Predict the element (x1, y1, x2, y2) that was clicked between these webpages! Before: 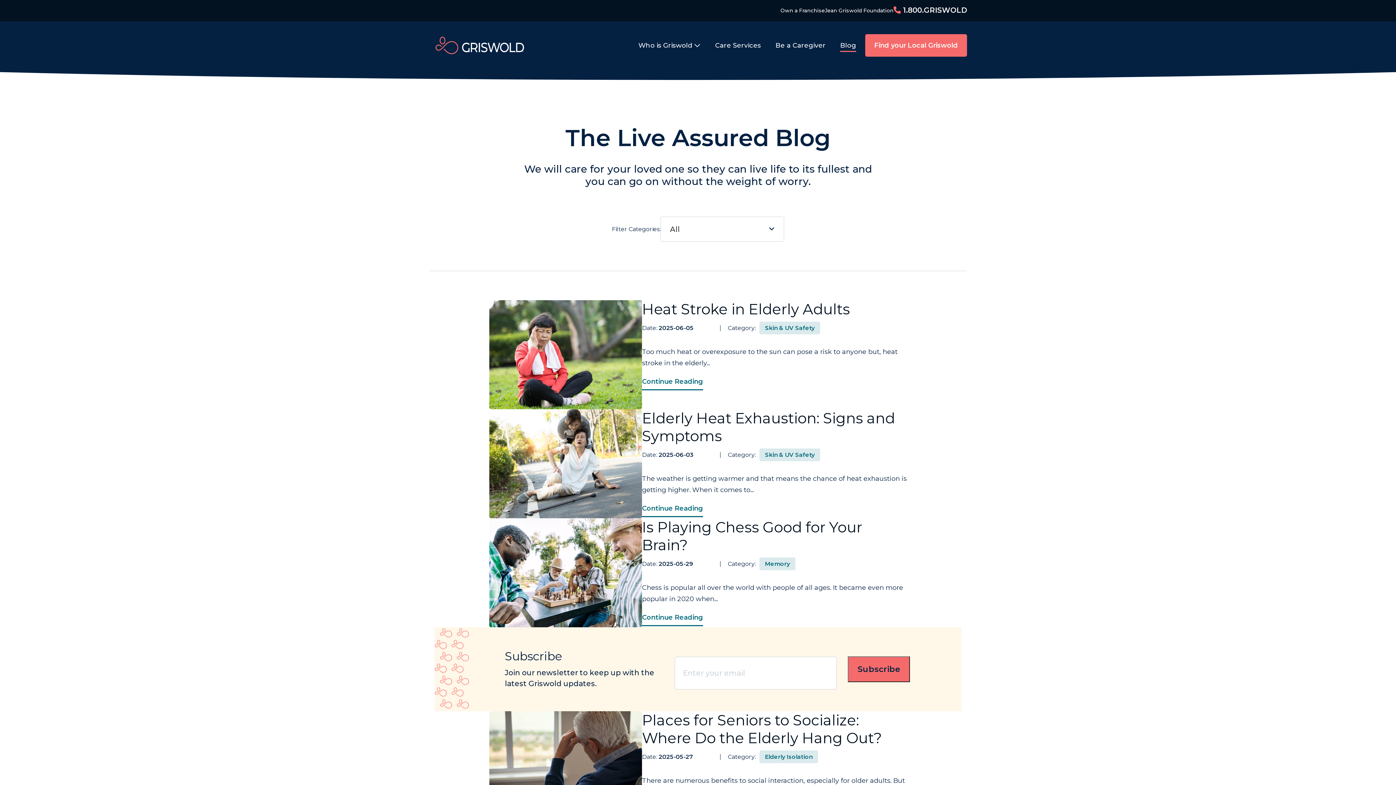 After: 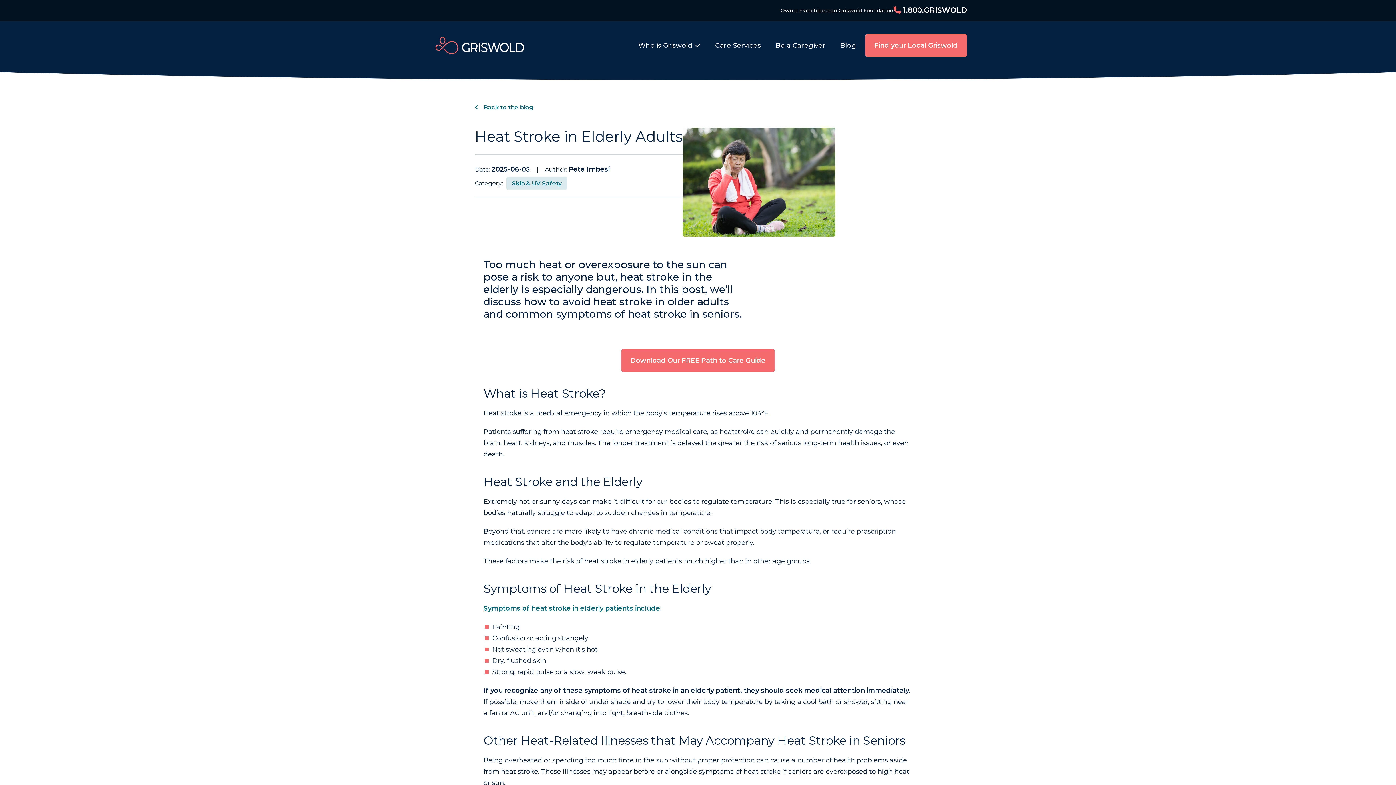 Action: label: Continue Reading bbox: (642, 377, 703, 390)